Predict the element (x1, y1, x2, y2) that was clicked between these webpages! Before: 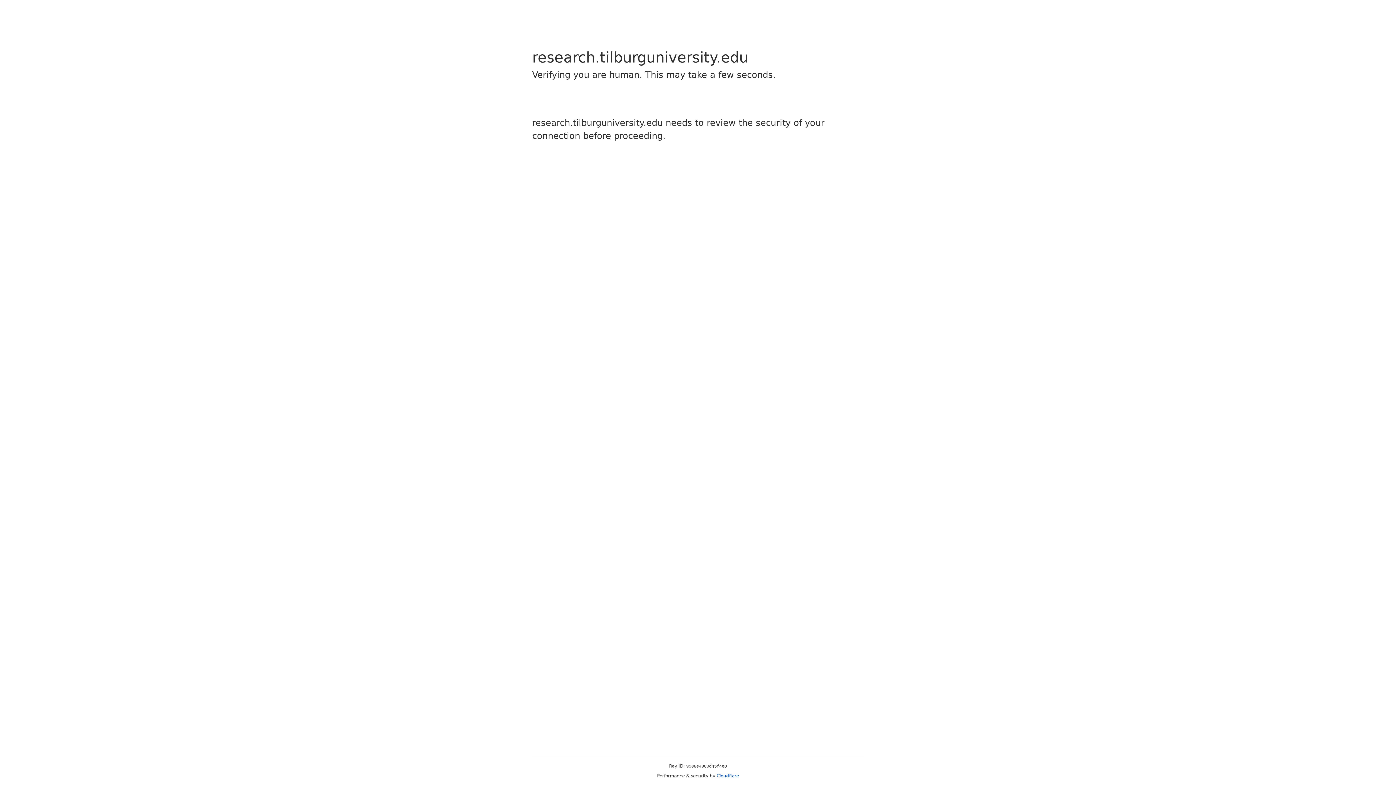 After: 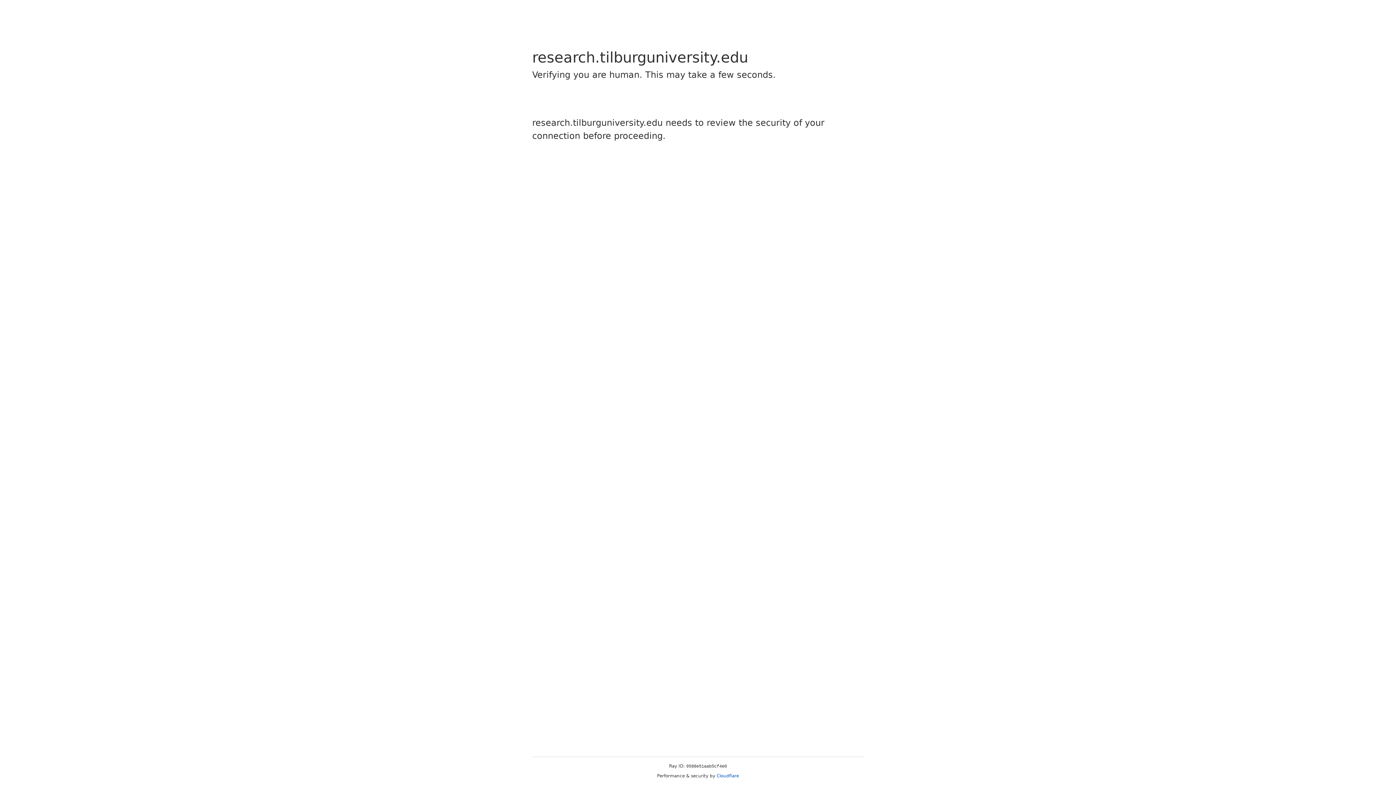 Action: bbox: (716, 773, 739, 778) label: Cloudflare